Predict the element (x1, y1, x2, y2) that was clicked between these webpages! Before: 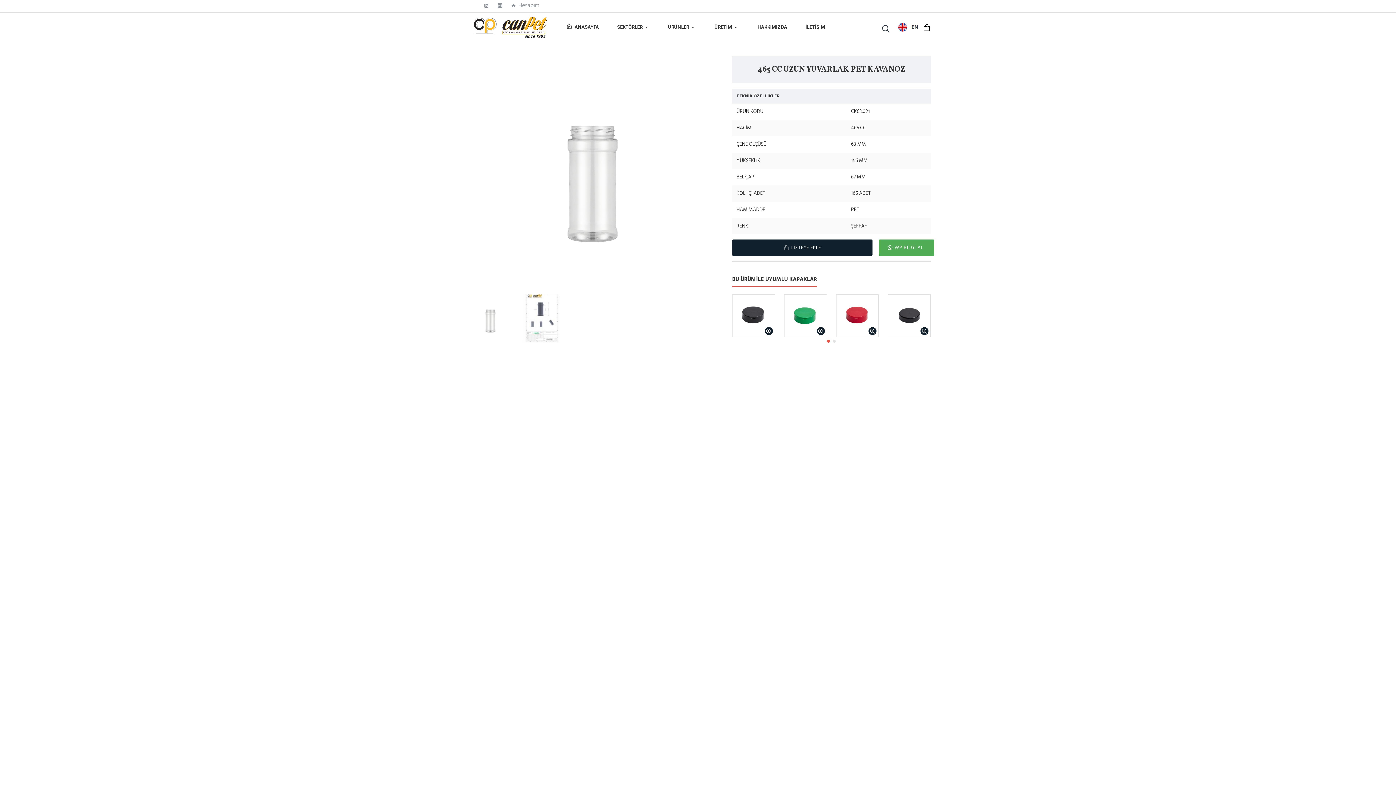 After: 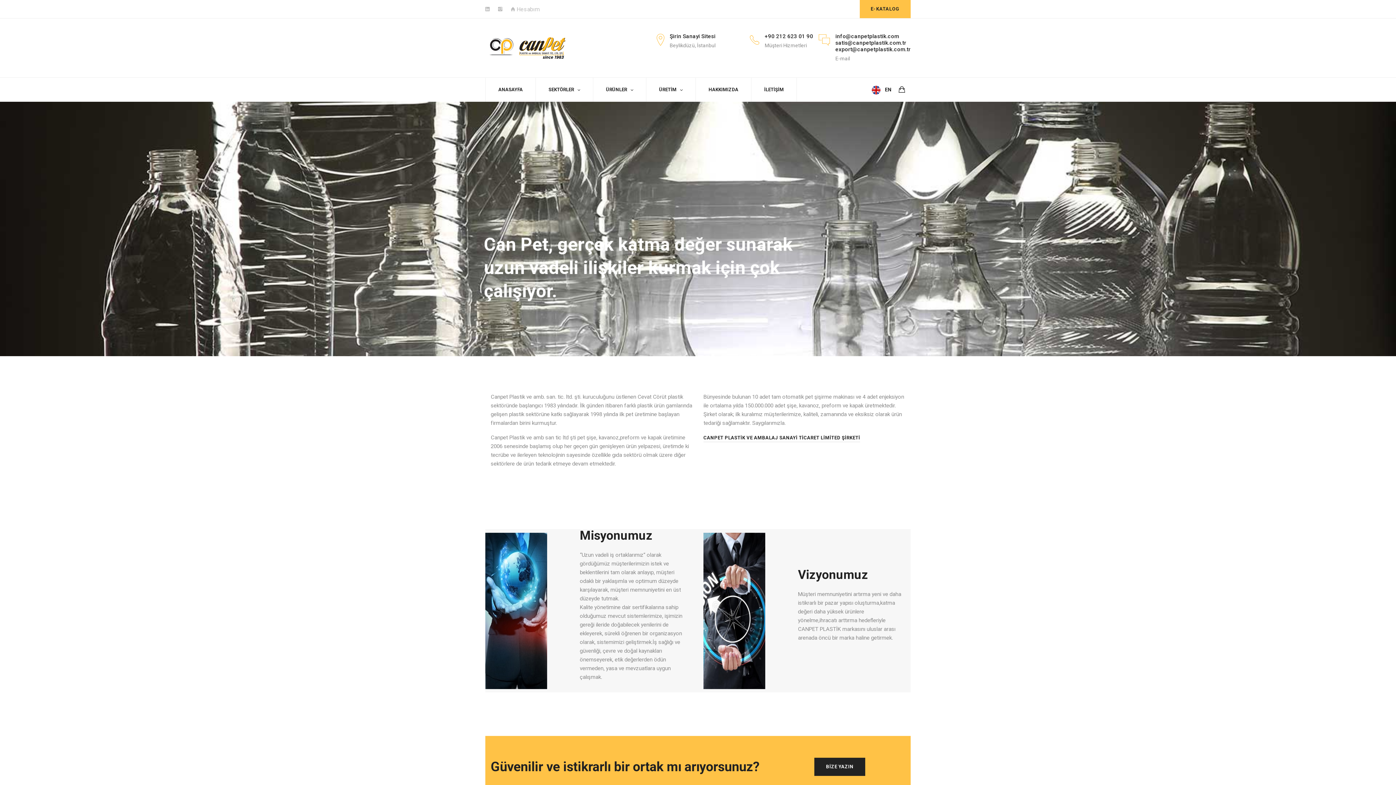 Action: label: HAKKIMIZDA bbox: (748, 14, 796, 40)